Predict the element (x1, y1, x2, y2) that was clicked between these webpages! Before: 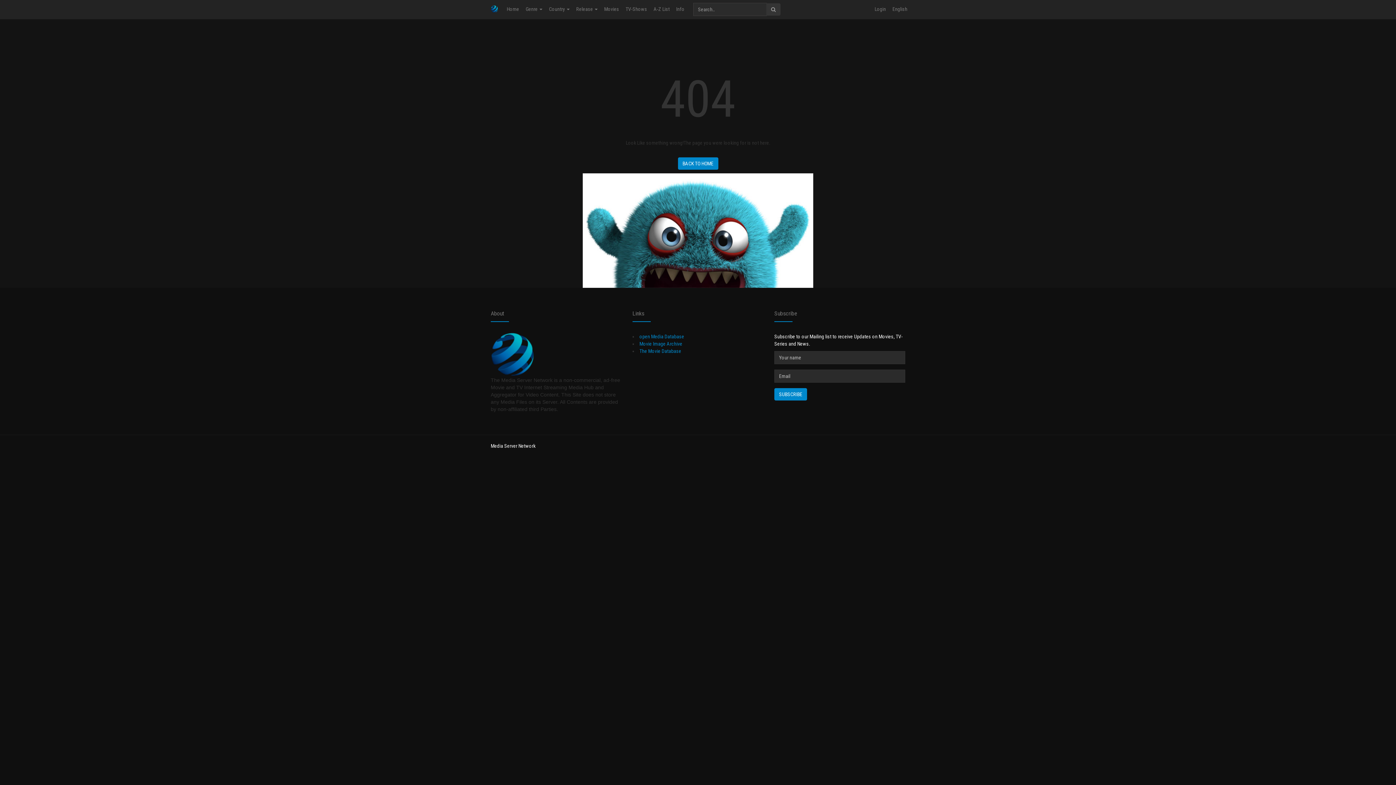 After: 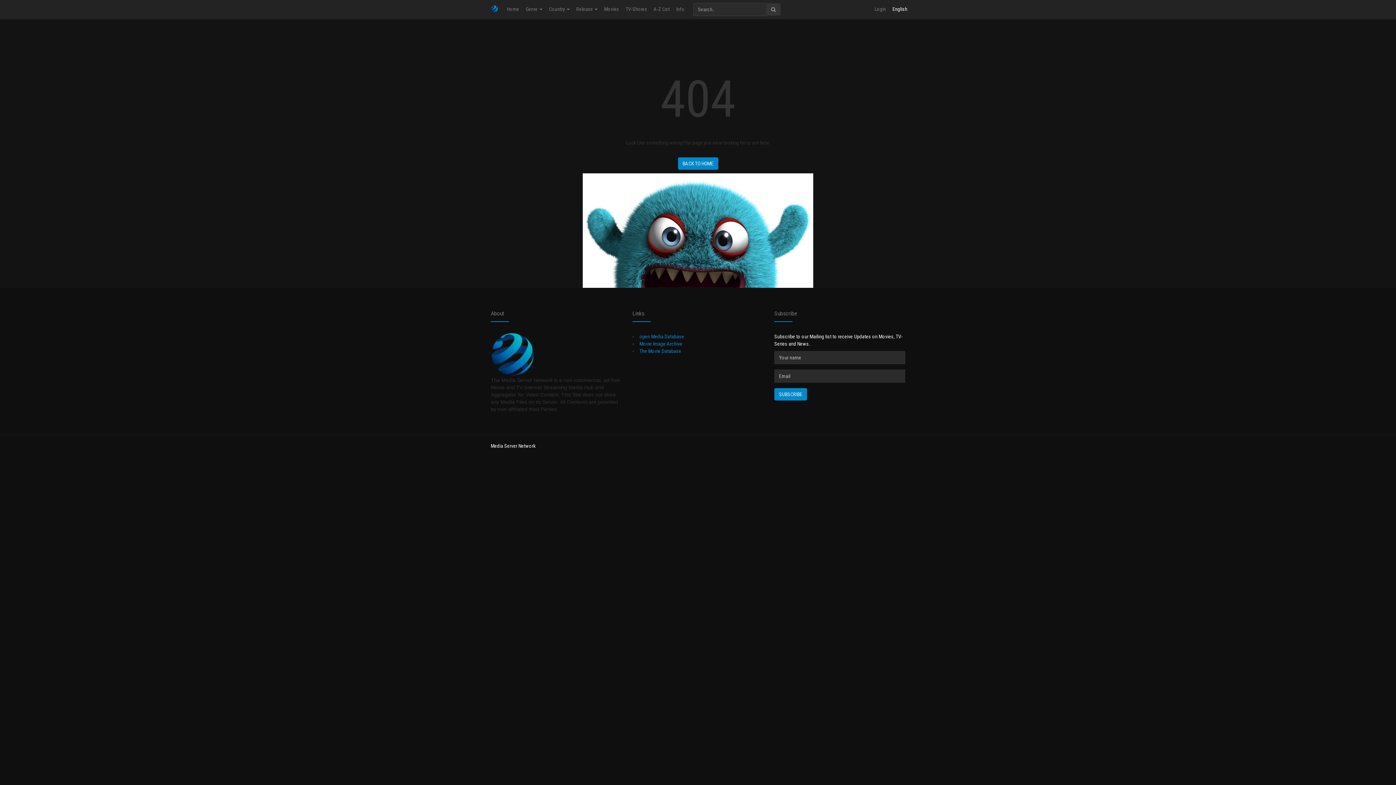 Action: label: English bbox: (889, 0, 910, 18)